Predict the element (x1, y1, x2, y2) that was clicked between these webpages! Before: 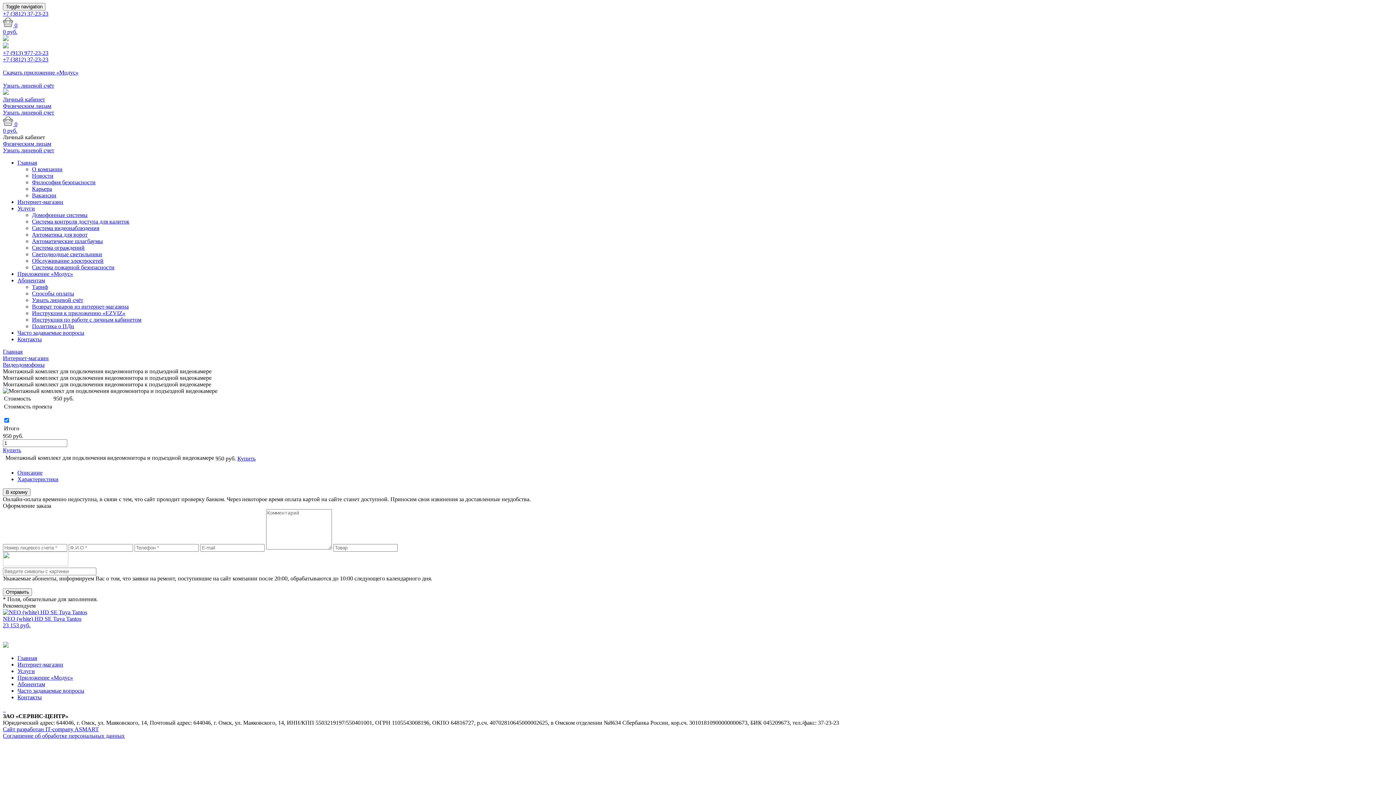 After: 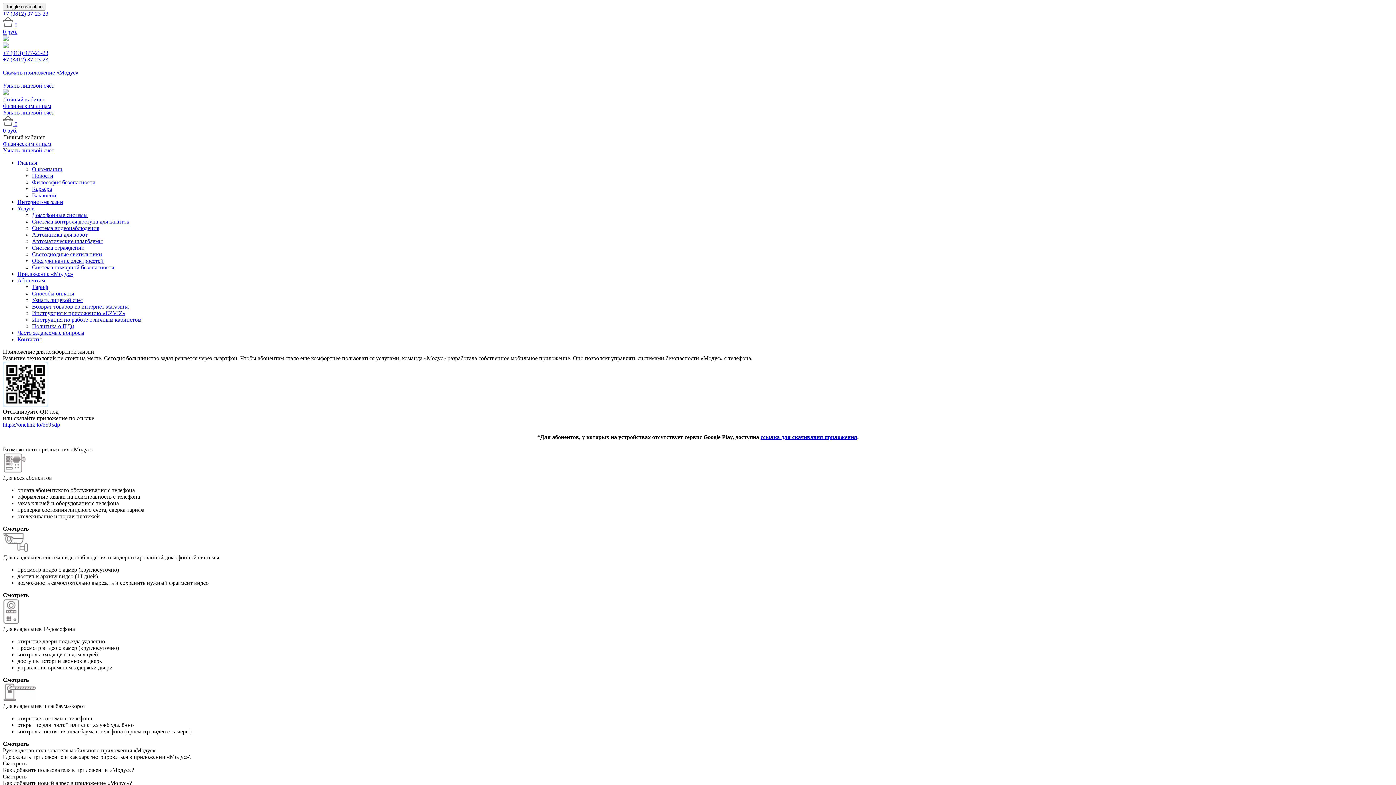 Action: label: Приложение «Модус» bbox: (17, 674, 73, 681)